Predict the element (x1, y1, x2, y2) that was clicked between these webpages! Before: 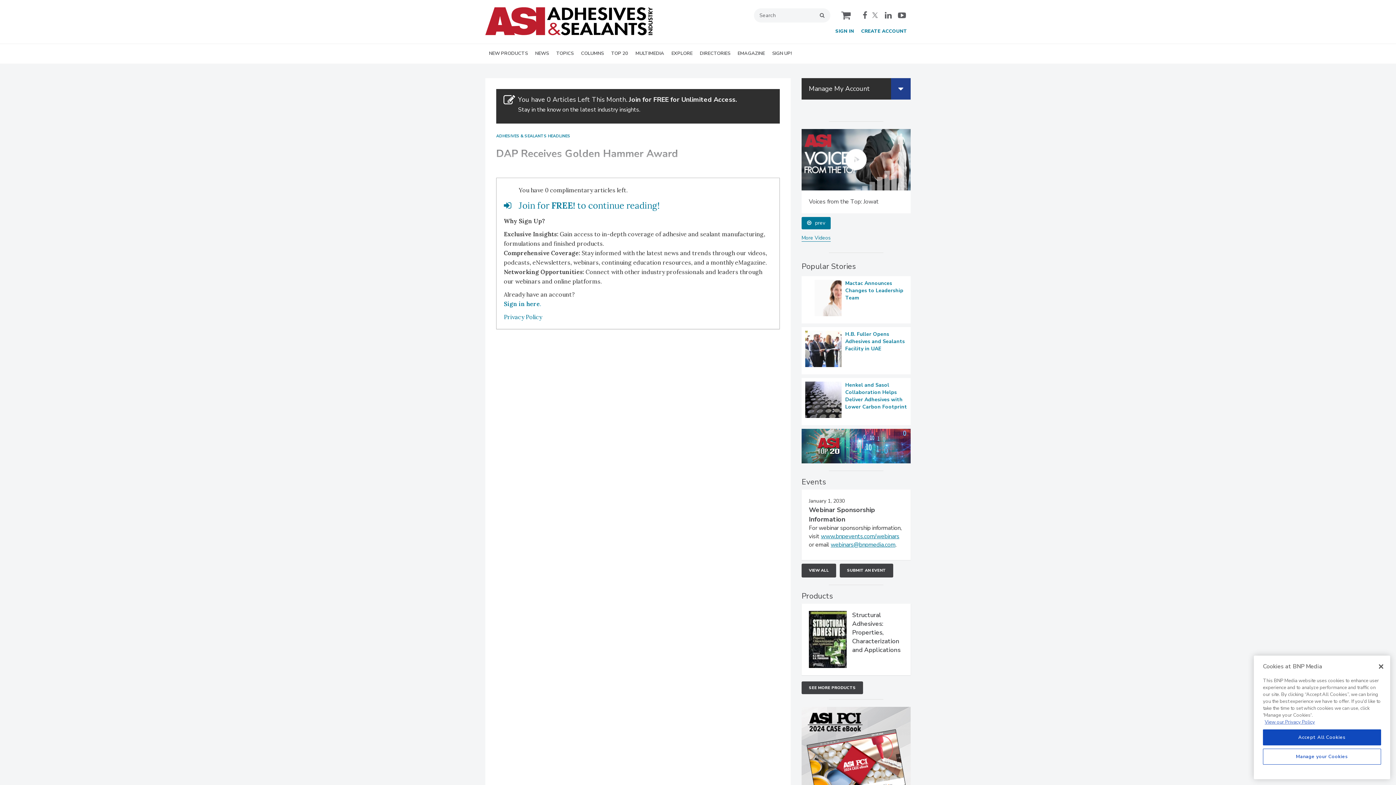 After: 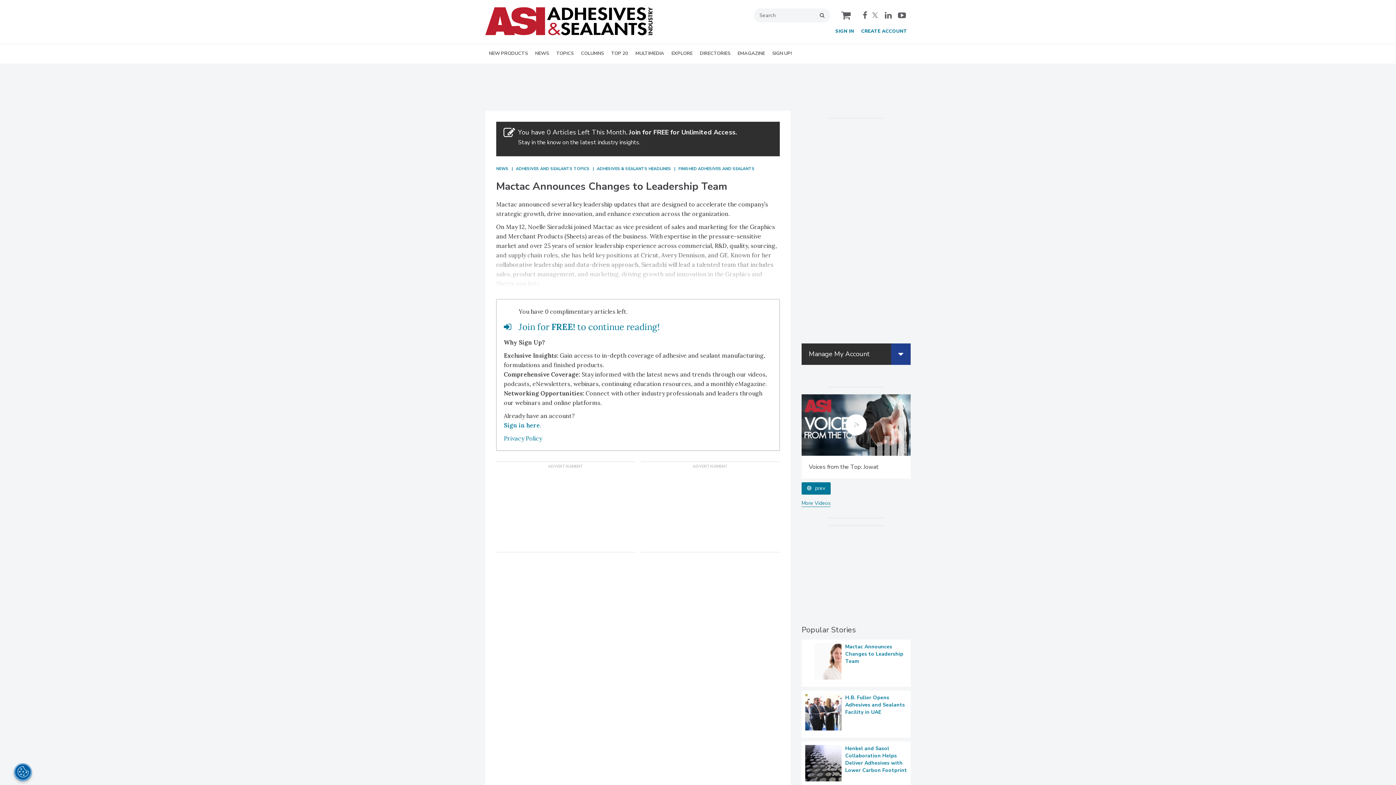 Action: label: Mactac Announces Changes to Leadership Team bbox: (805, 643, 907, 680)